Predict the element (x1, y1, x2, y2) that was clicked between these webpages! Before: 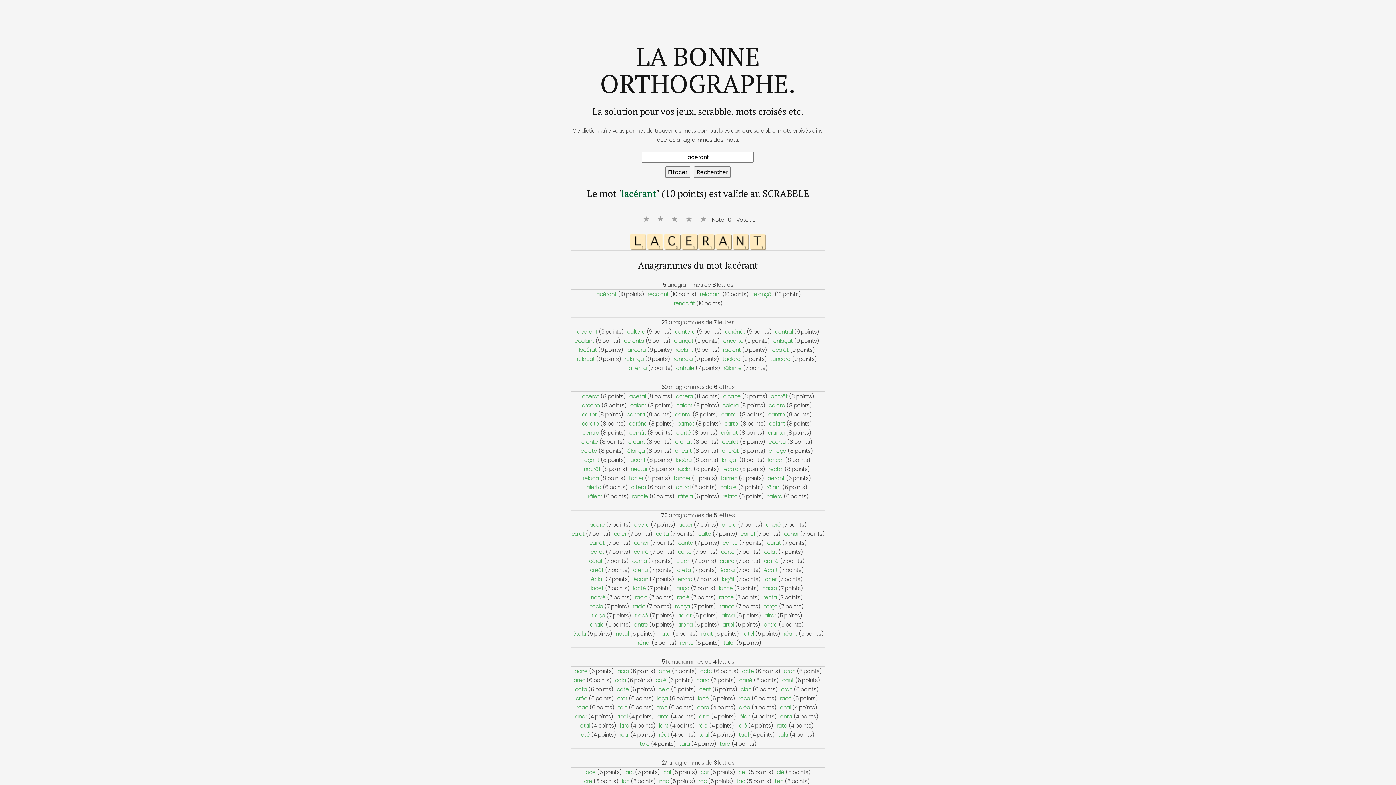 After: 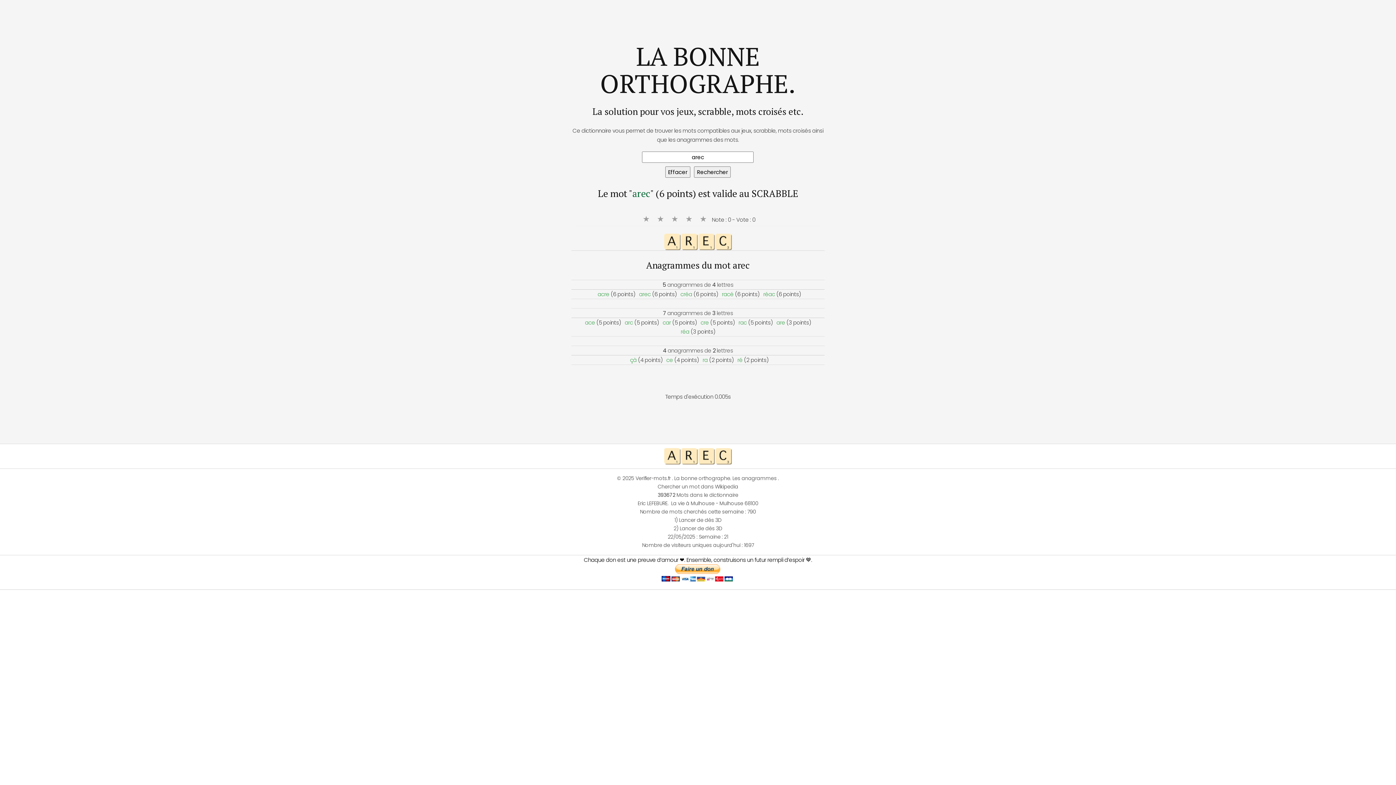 Action: bbox: (573, 676, 585, 684) label: arec